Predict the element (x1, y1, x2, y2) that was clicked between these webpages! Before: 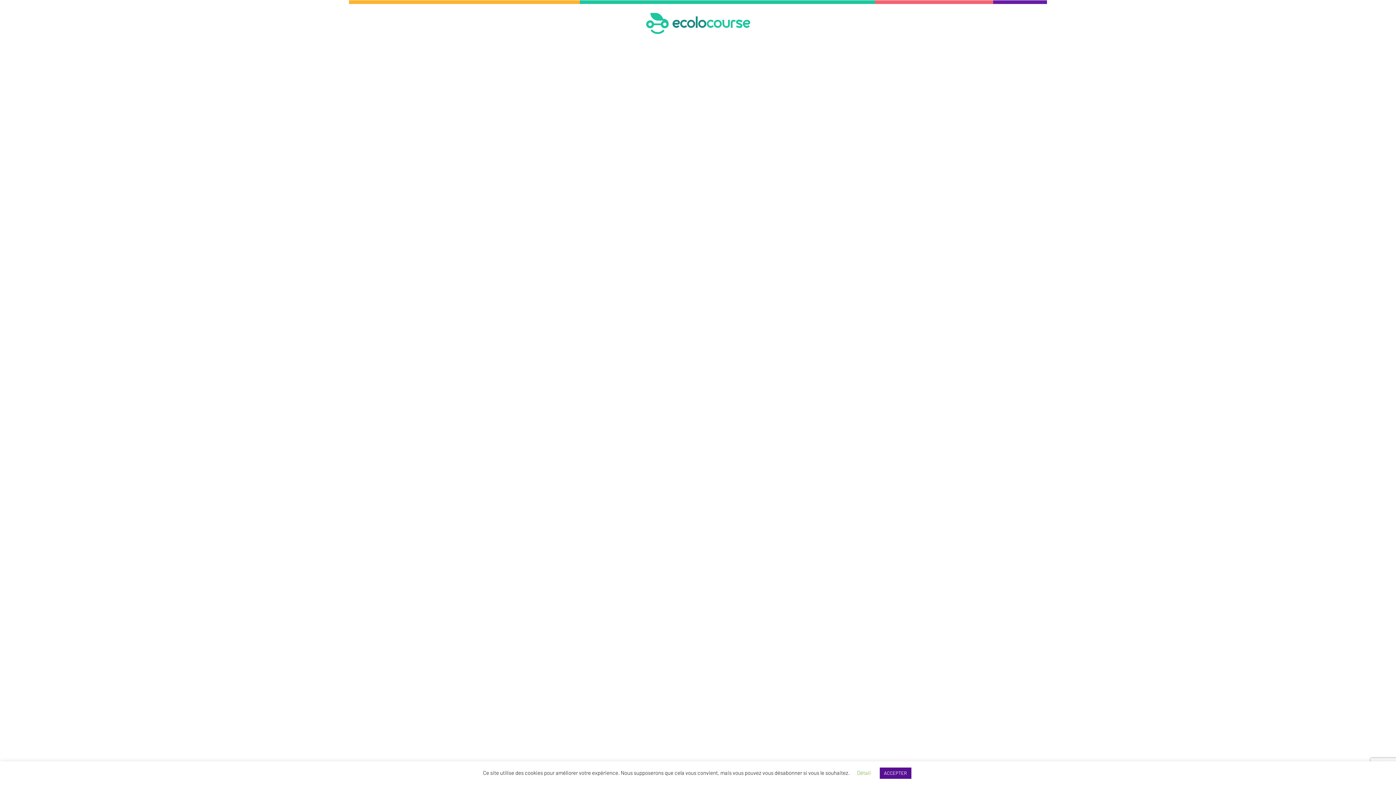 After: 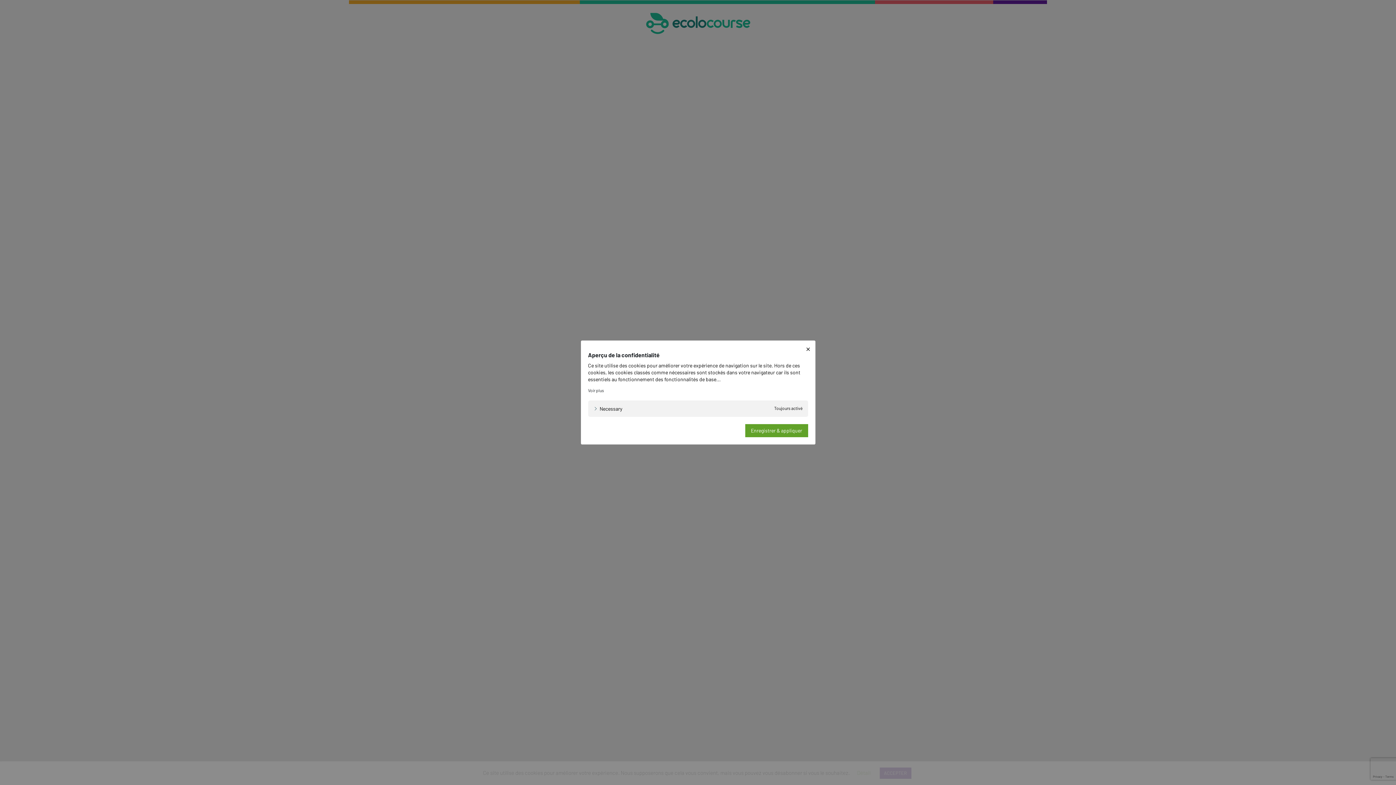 Action: bbox: (857, 769, 870, 776) label: Détail